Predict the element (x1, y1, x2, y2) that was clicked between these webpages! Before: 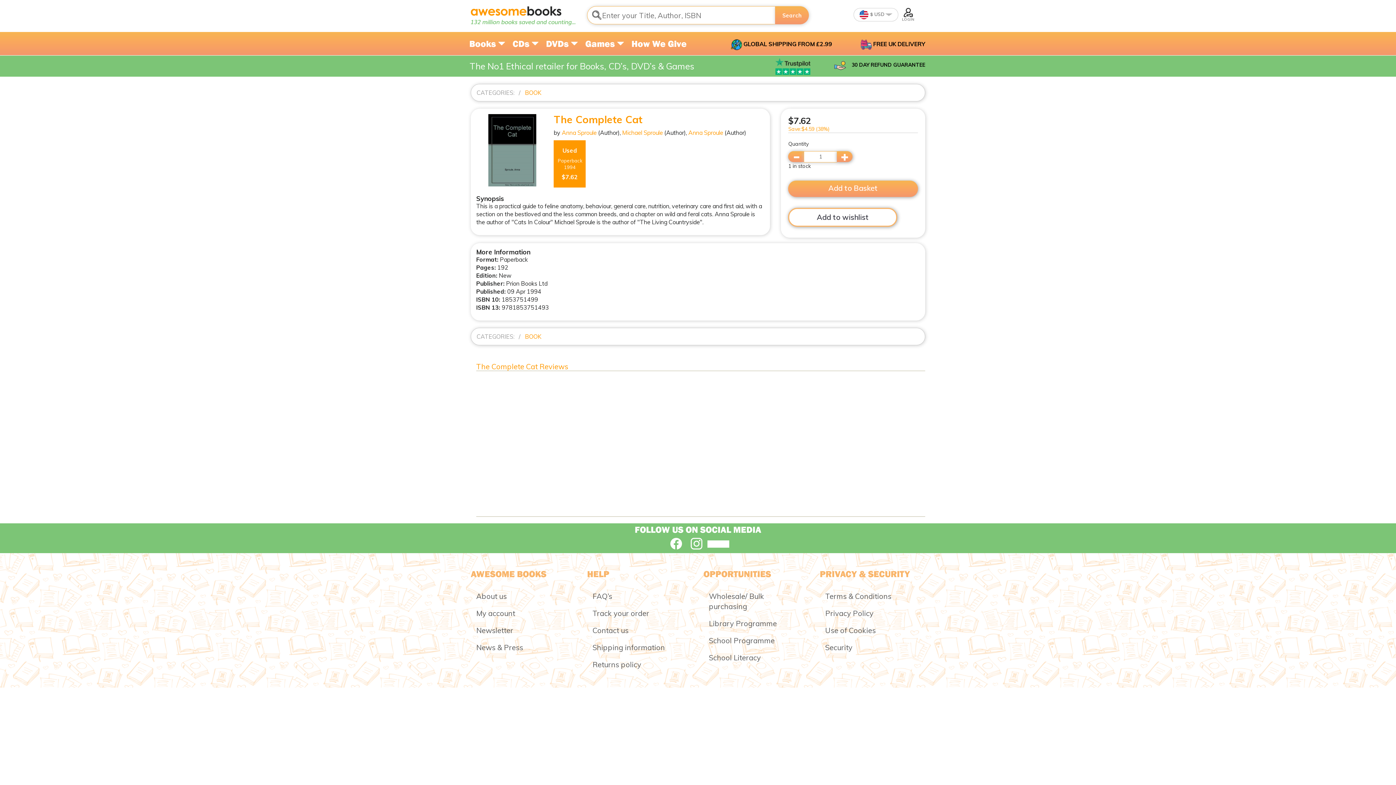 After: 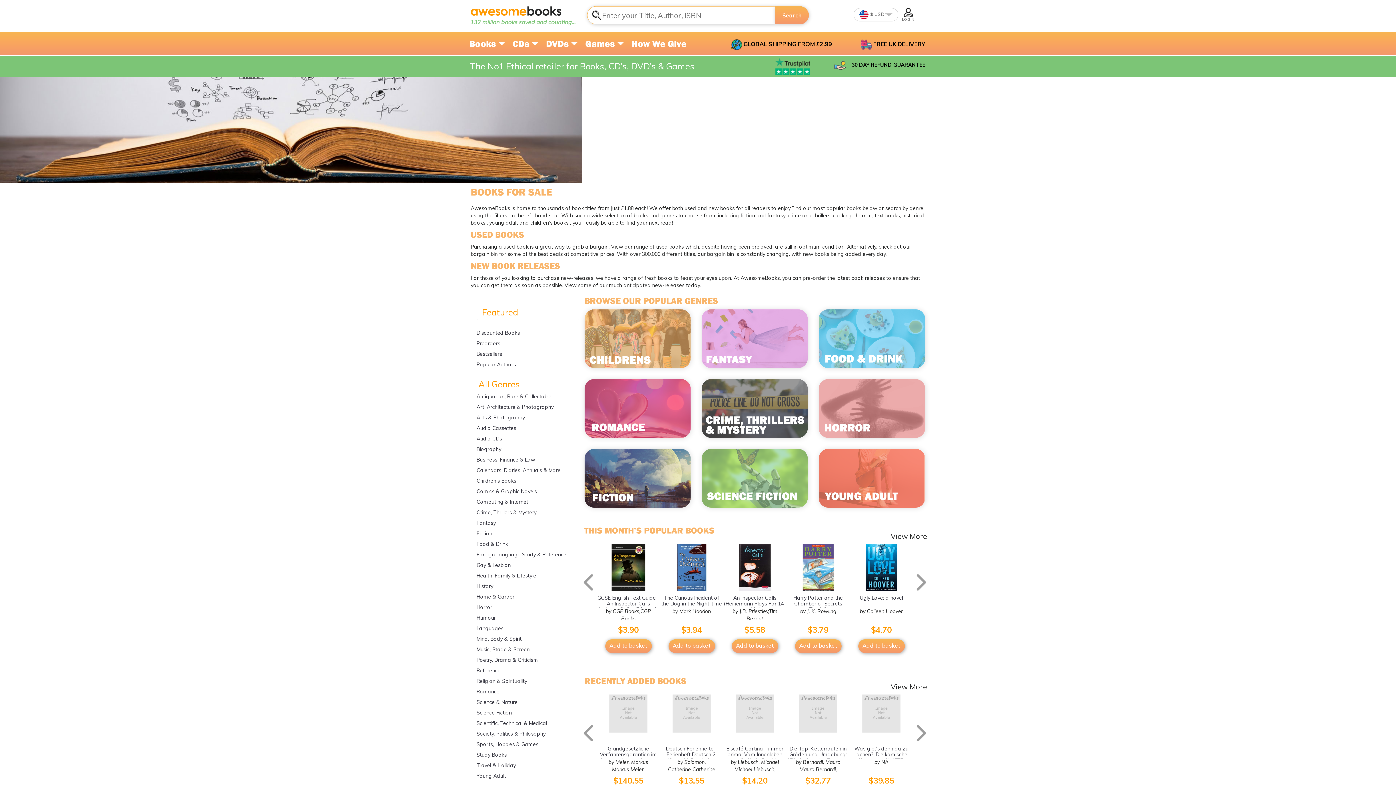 Action: label: BOOK bbox: (525, 333, 541, 340)